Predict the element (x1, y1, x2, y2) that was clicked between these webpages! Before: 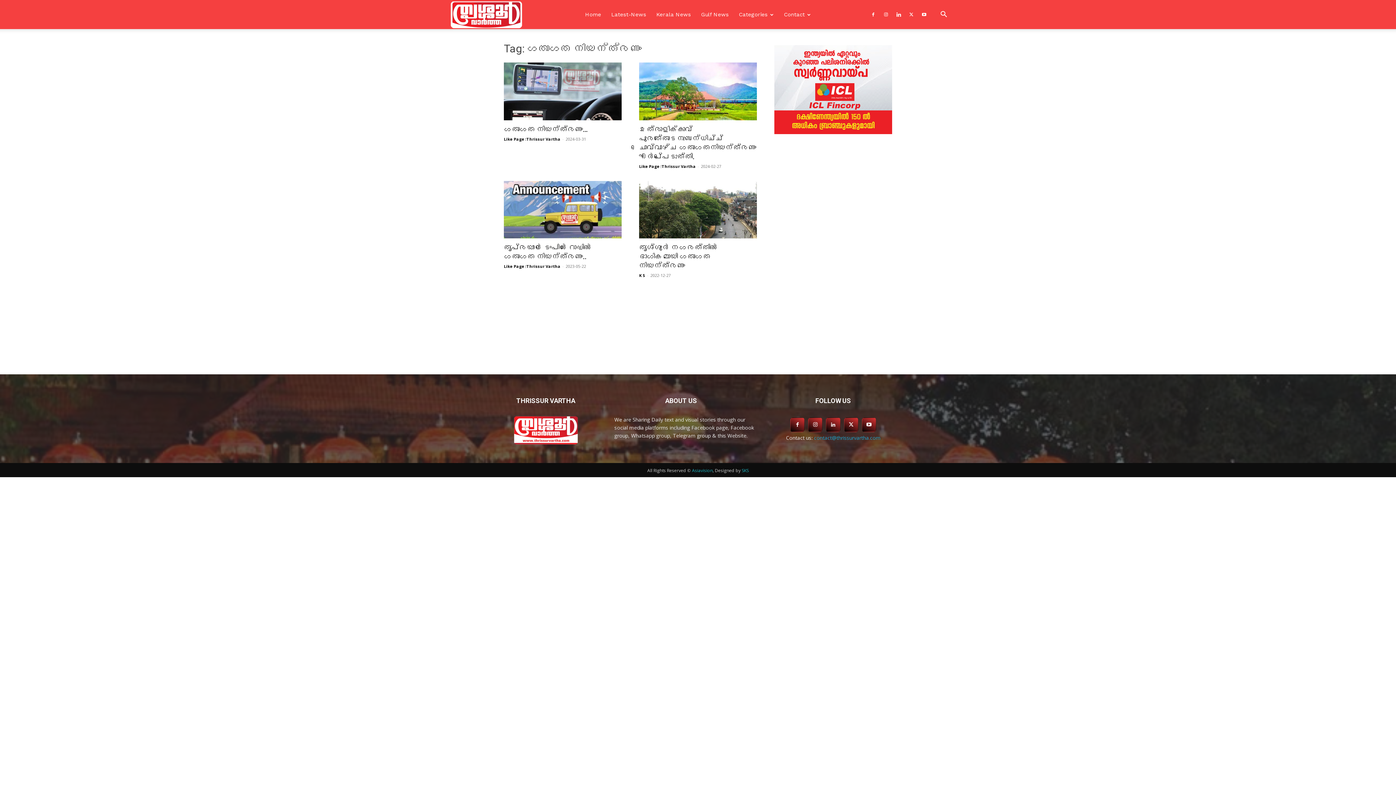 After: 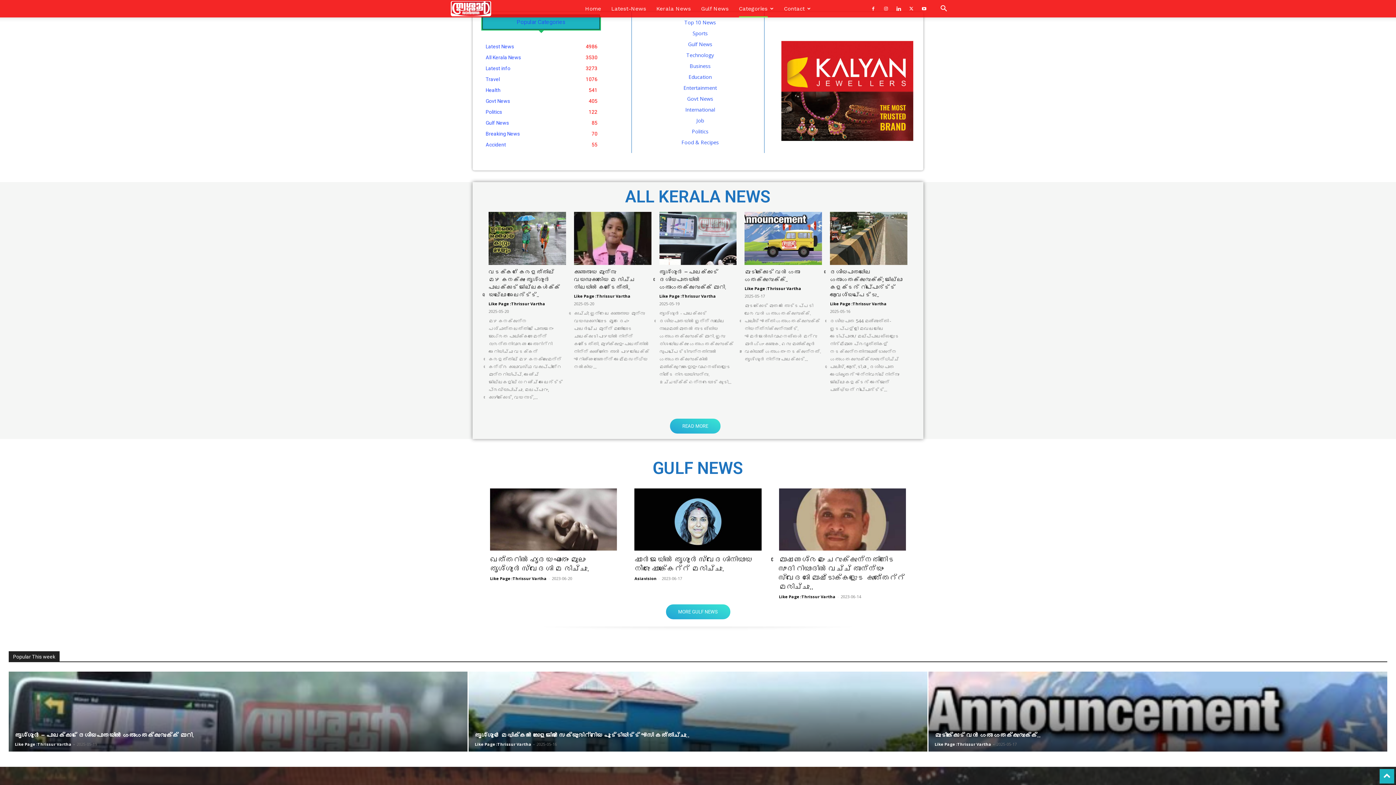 Action: label: Categories bbox: (739, 8, 767, 21)